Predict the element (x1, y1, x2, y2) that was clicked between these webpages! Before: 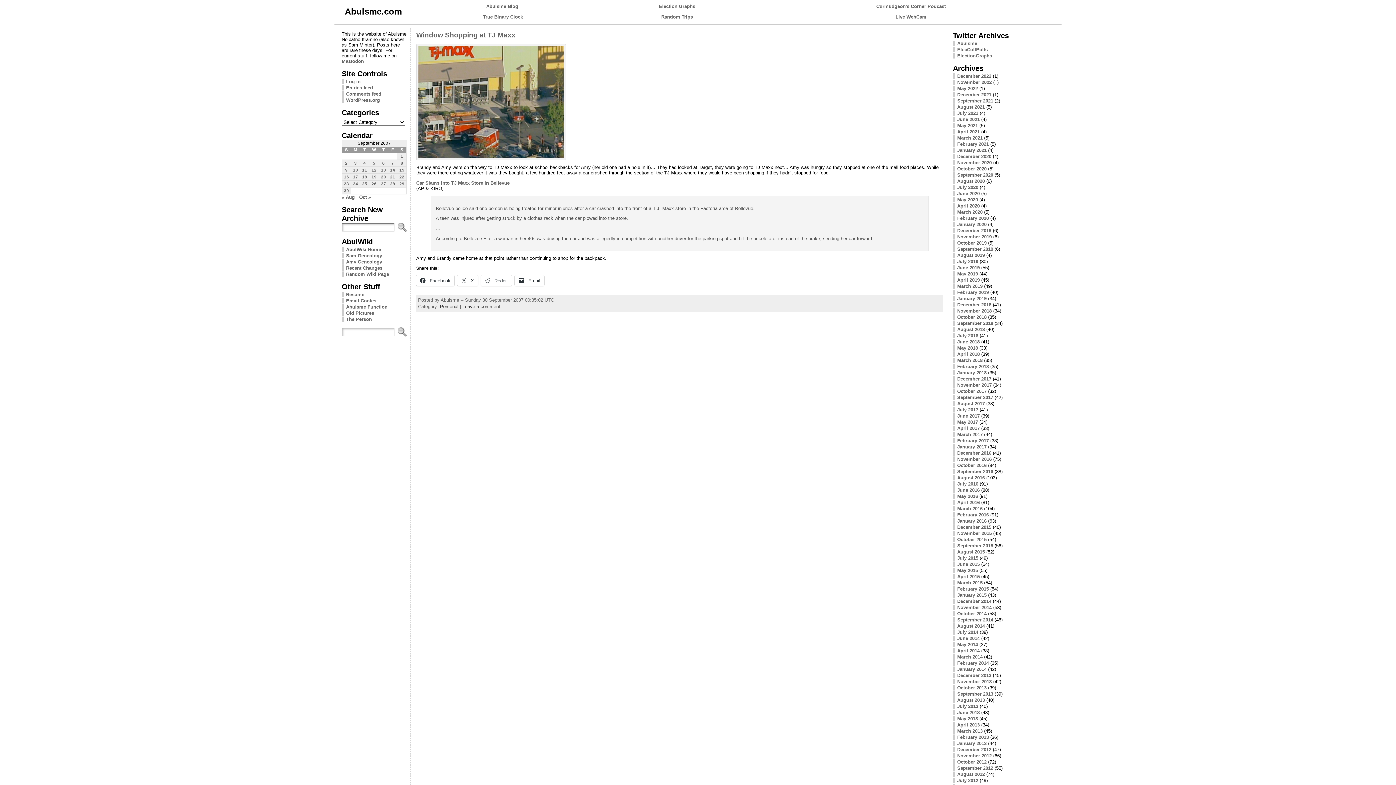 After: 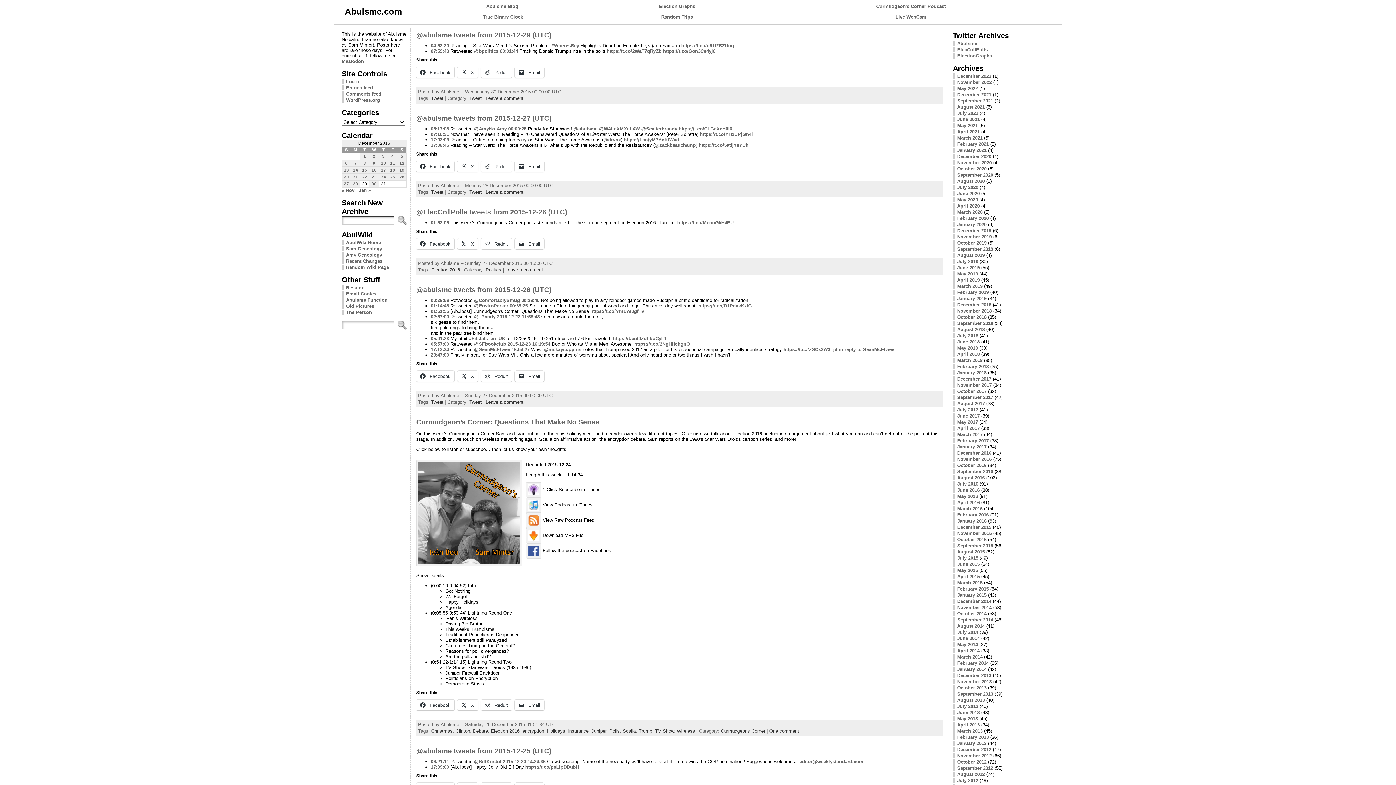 Action: label: December 2015 bbox: (957, 524, 991, 530)